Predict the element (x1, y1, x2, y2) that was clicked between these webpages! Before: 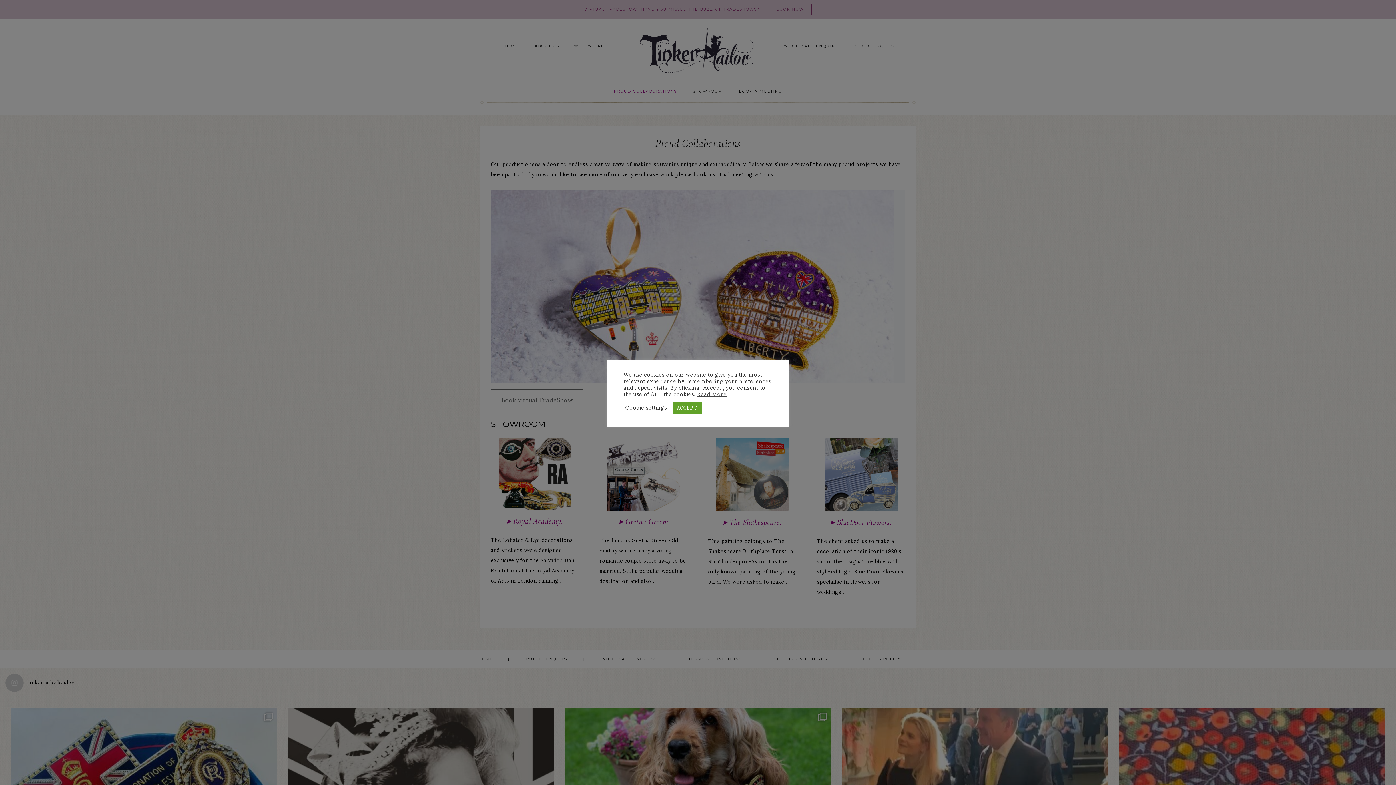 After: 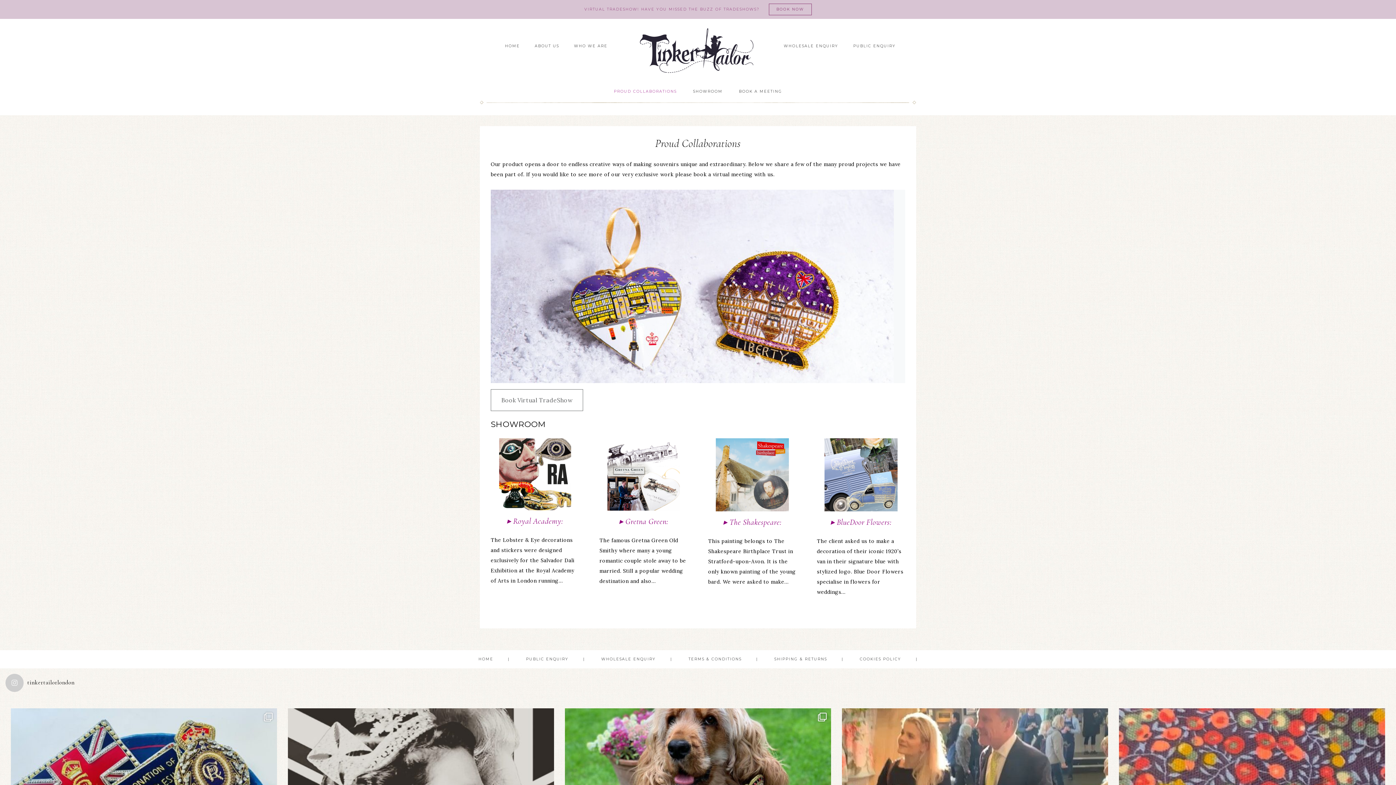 Action: bbox: (672, 402, 702, 413) label: ACCEPT